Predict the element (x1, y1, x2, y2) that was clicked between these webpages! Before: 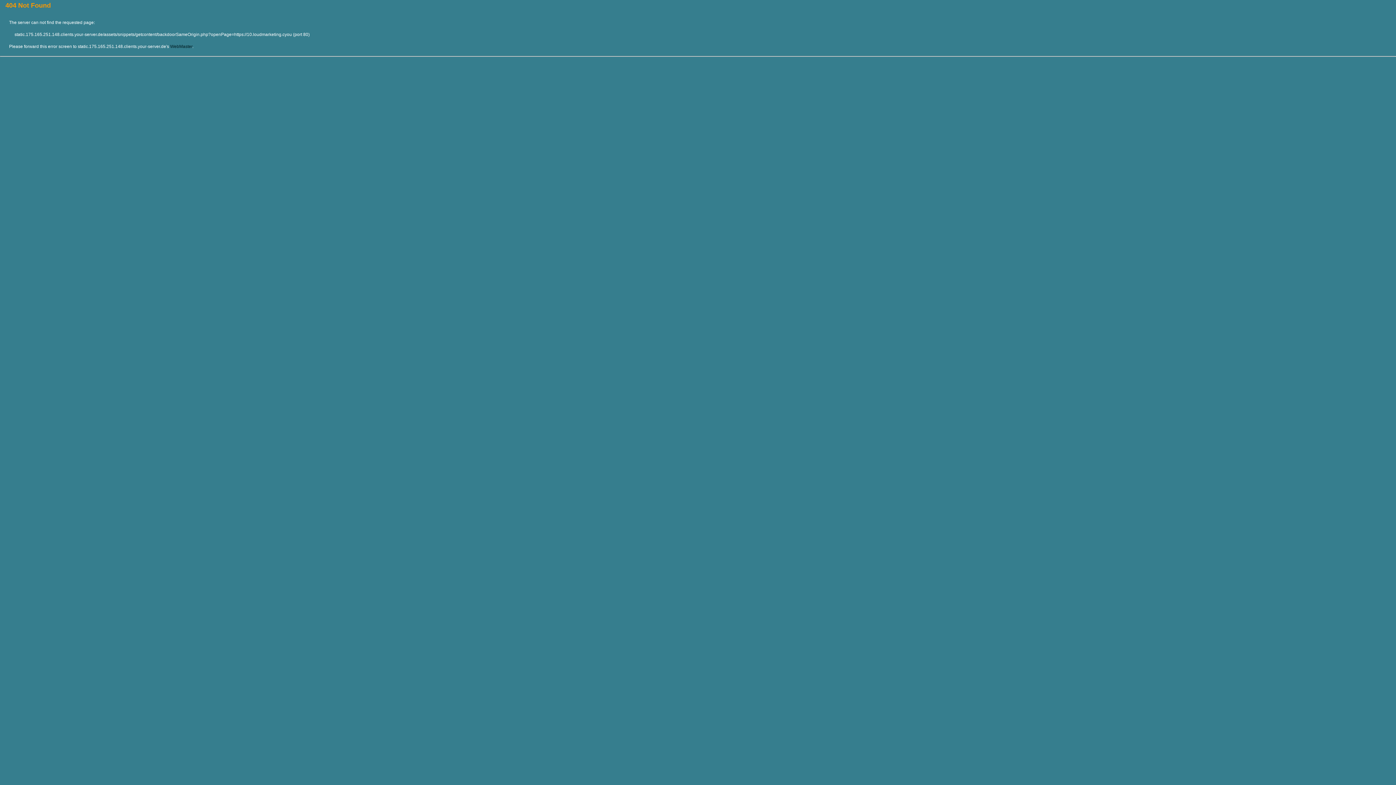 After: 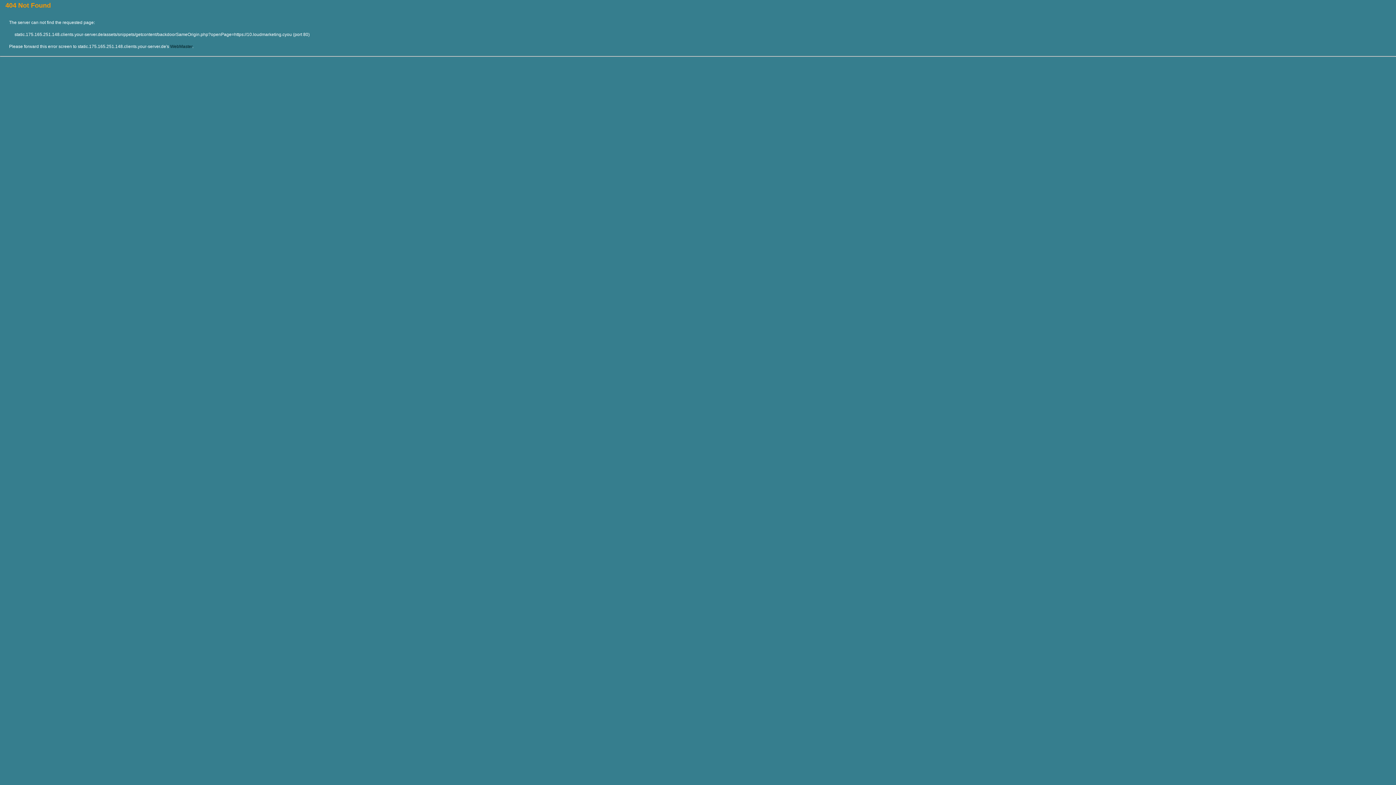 Action: bbox: (170, 44, 192, 49) label: WebMaster